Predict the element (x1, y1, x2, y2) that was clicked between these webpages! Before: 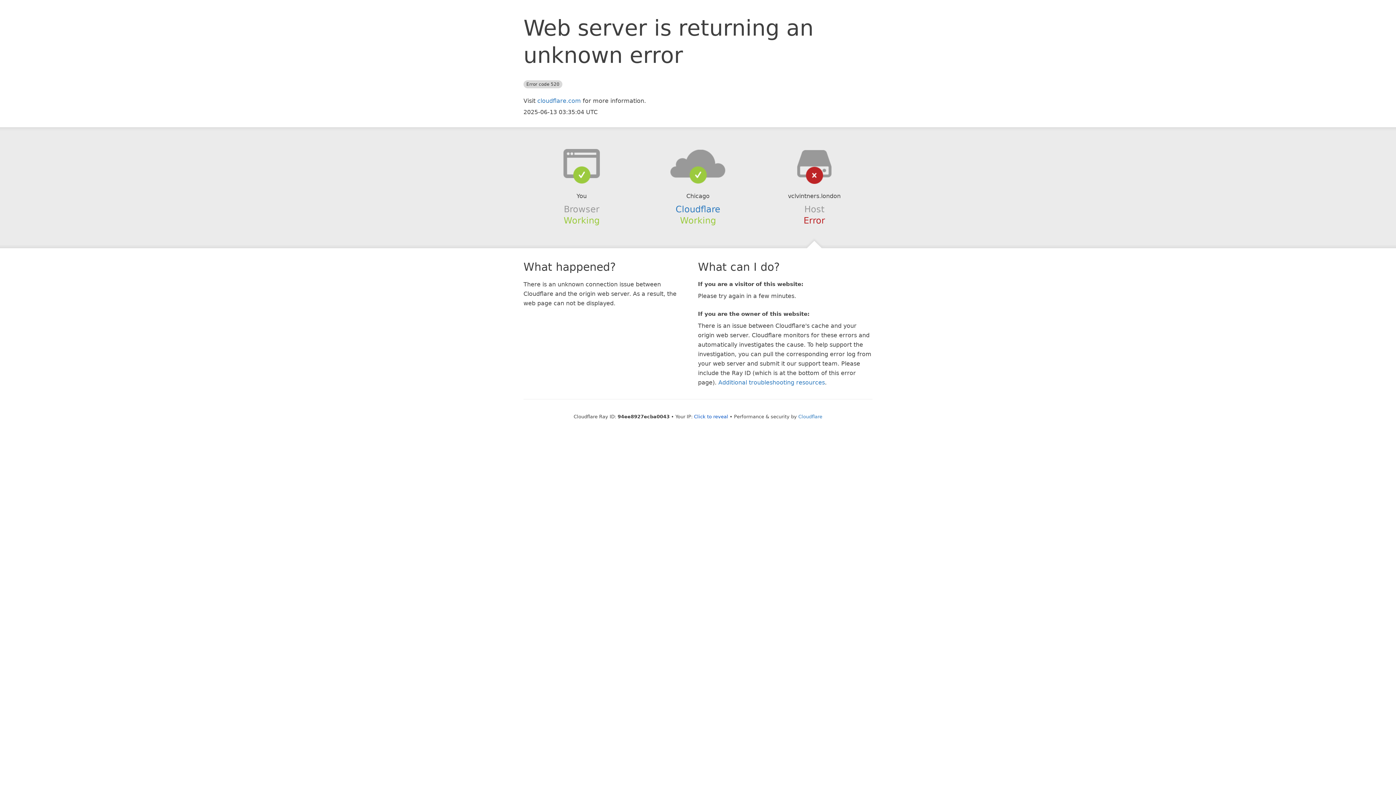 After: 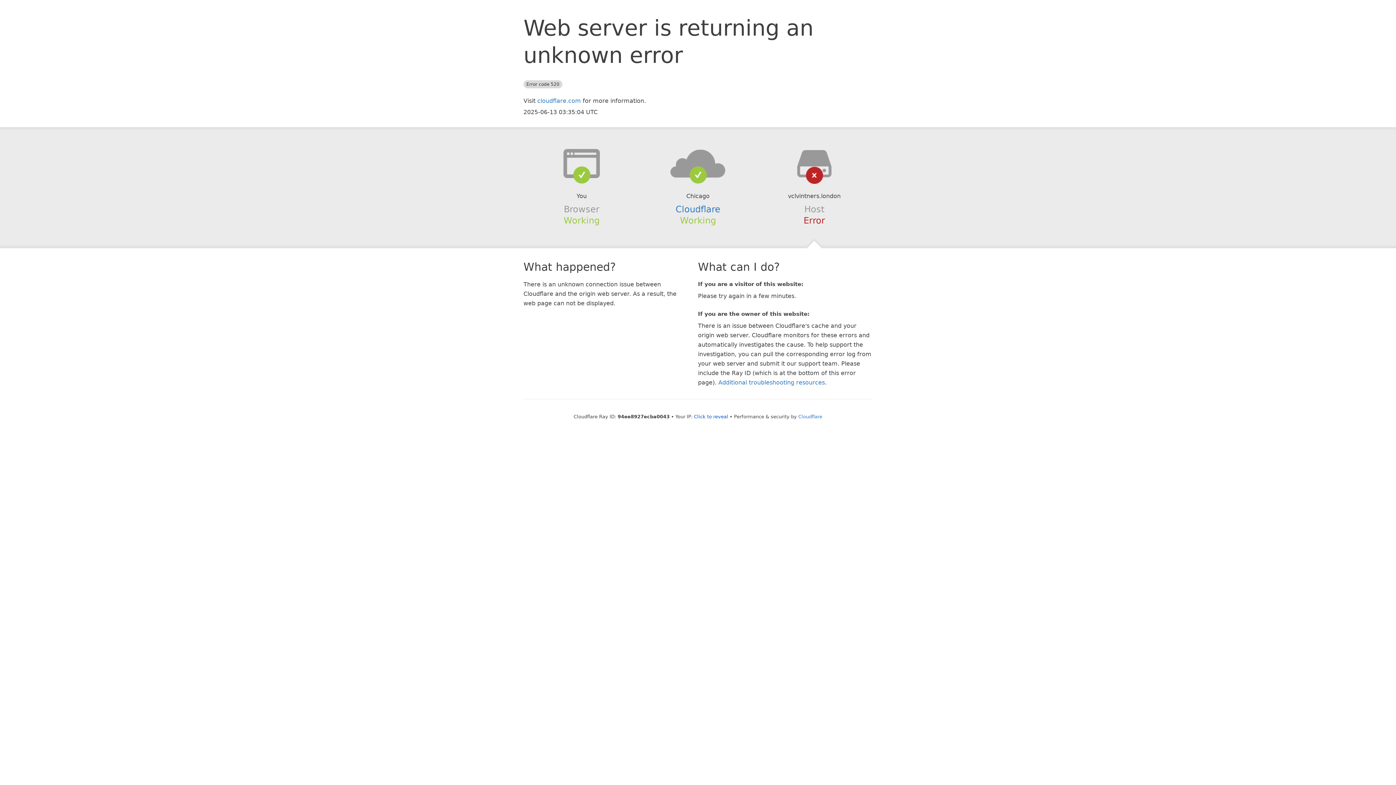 Action: bbox: (639, 148, 756, 178)